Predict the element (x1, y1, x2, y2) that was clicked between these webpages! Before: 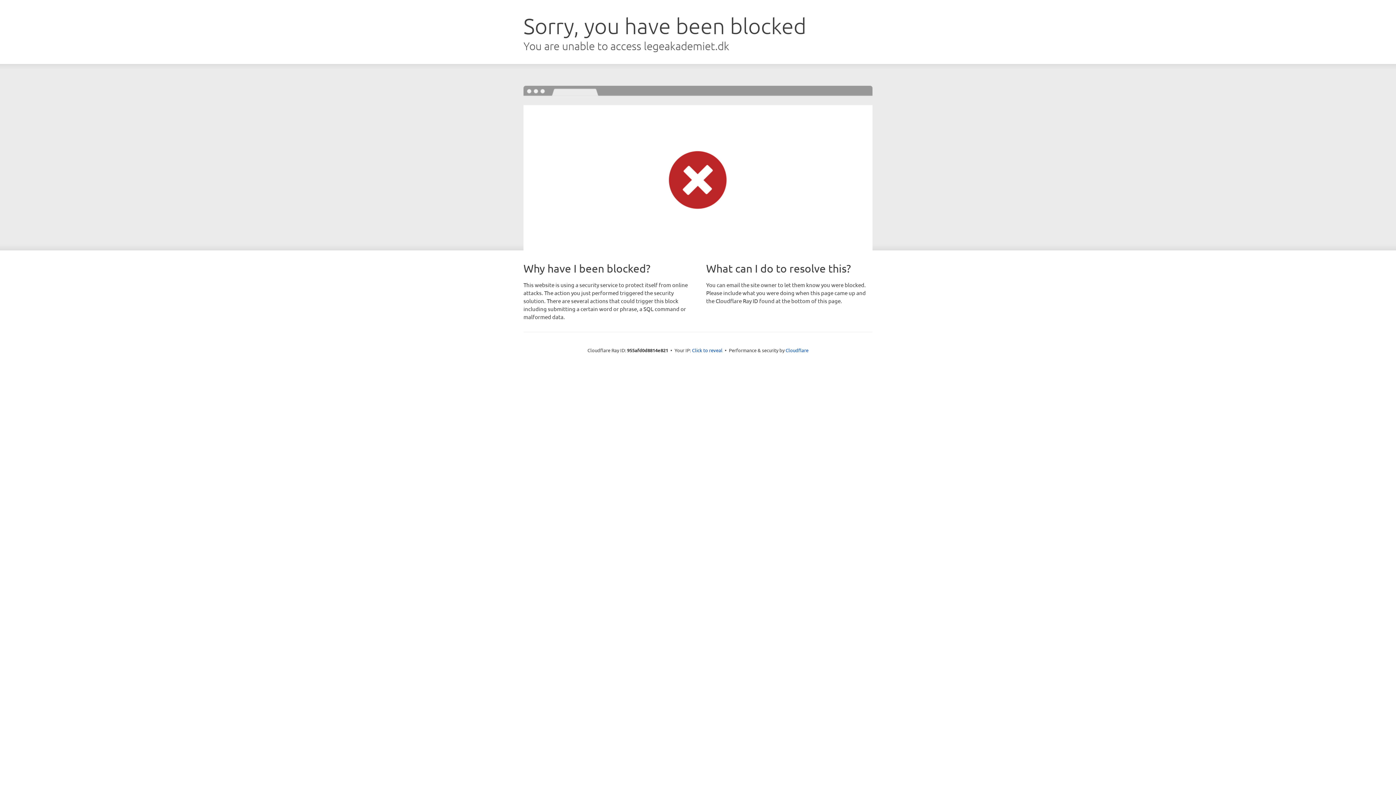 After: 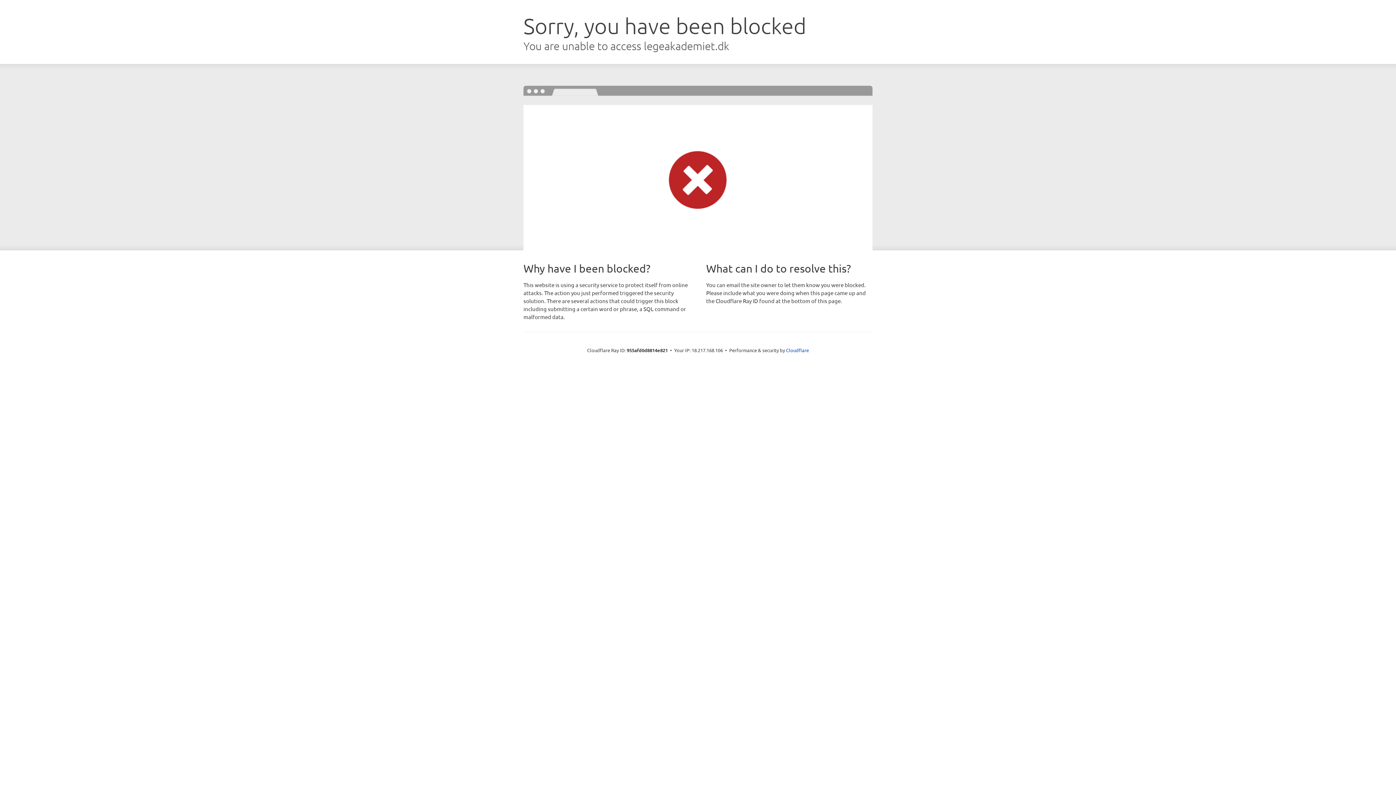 Action: bbox: (692, 346, 722, 353) label: Click to reveal